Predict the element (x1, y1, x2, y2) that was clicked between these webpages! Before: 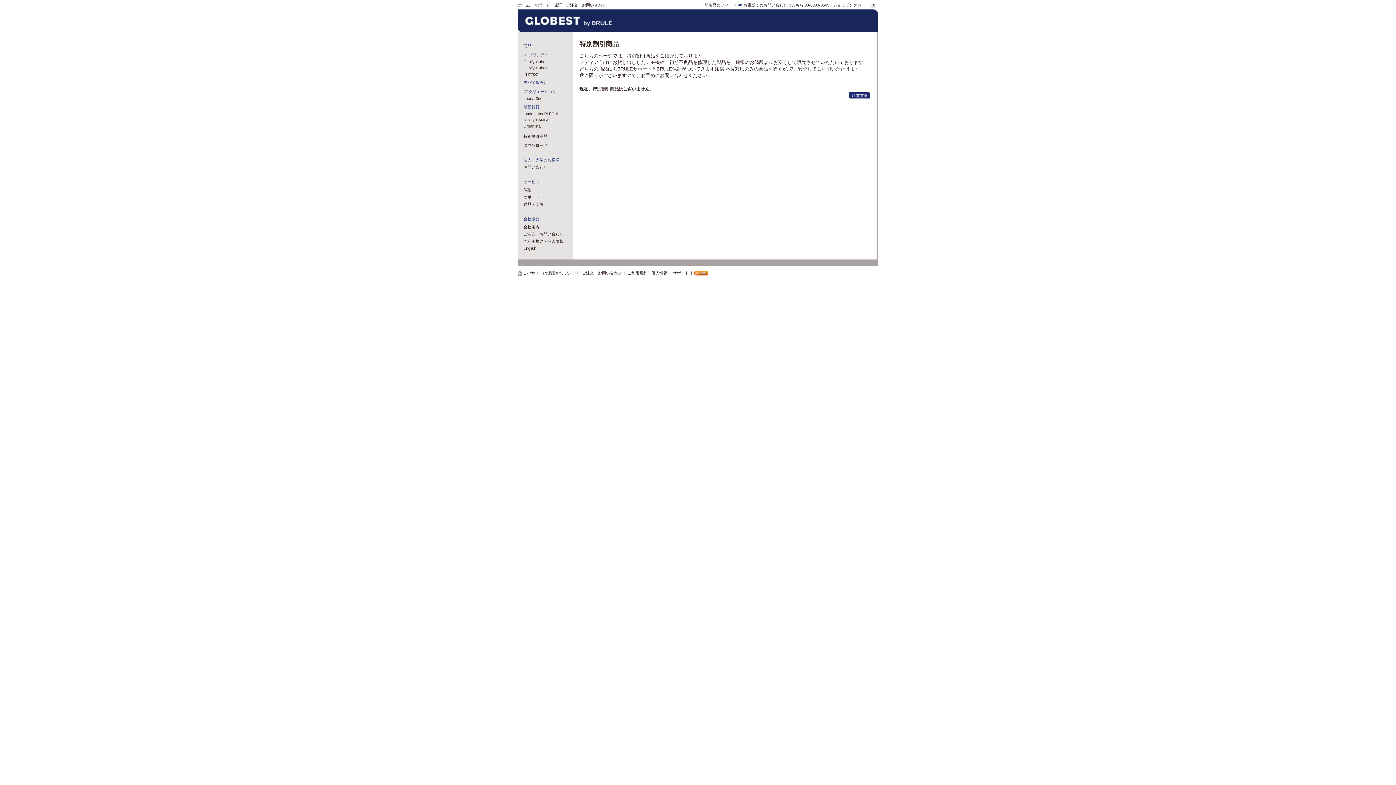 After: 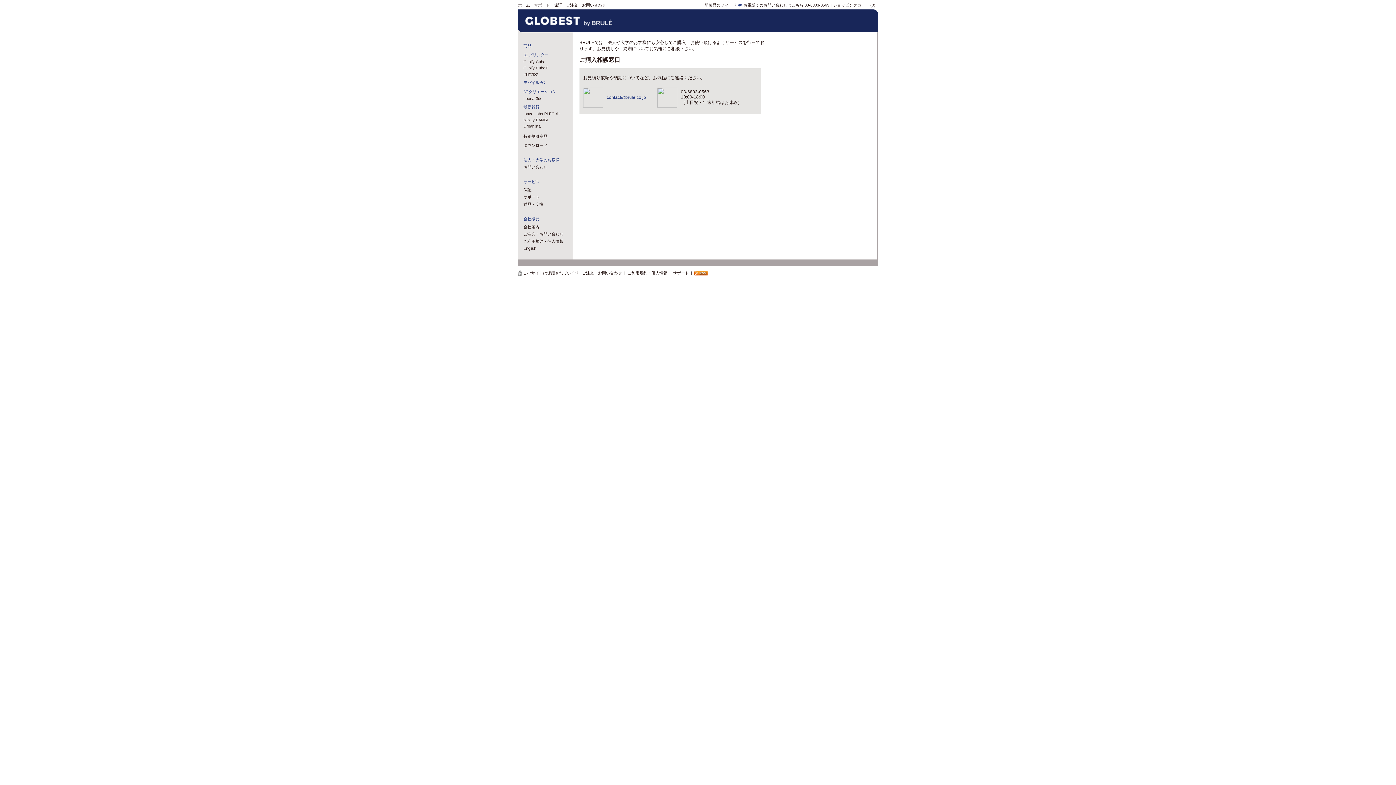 Action: label: お問い合わせ bbox: (523, 164, 572, 170)